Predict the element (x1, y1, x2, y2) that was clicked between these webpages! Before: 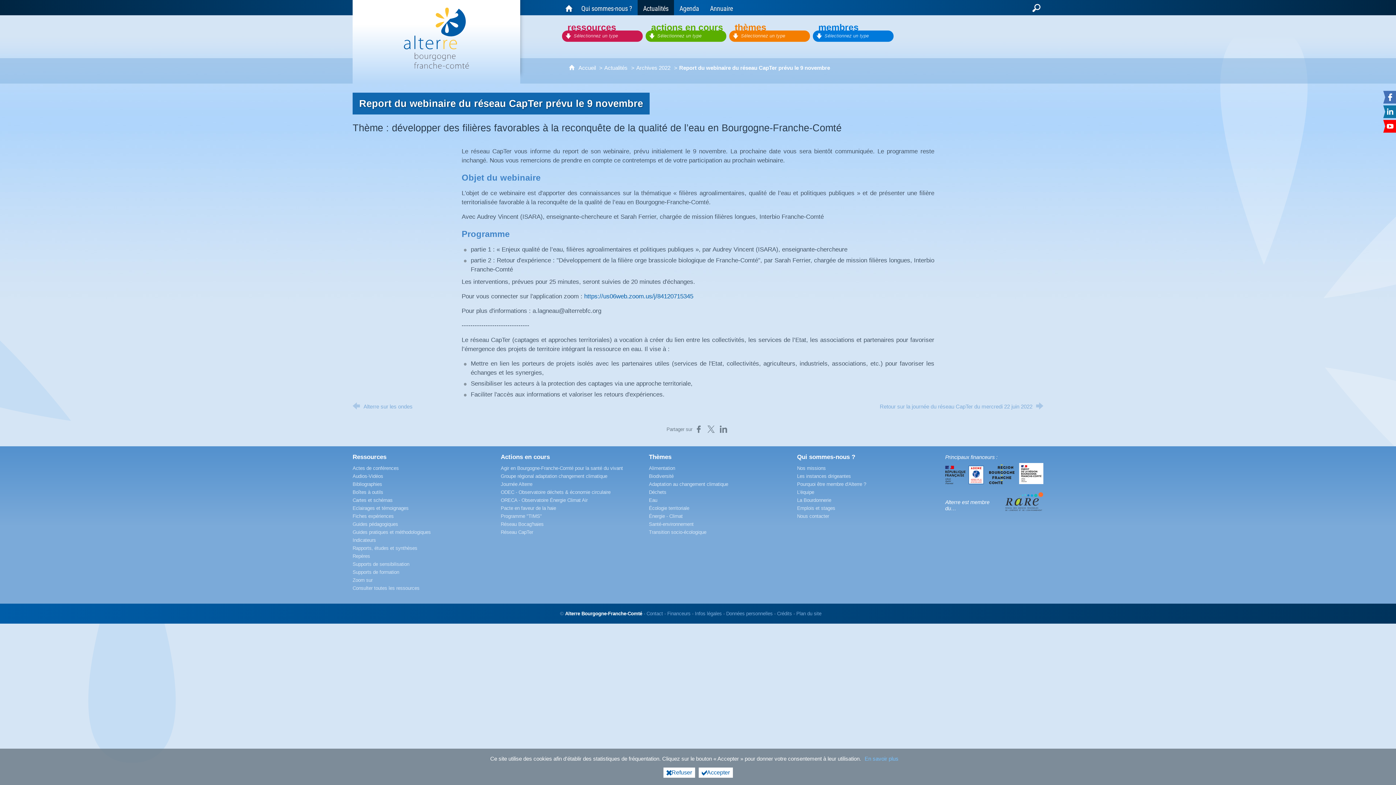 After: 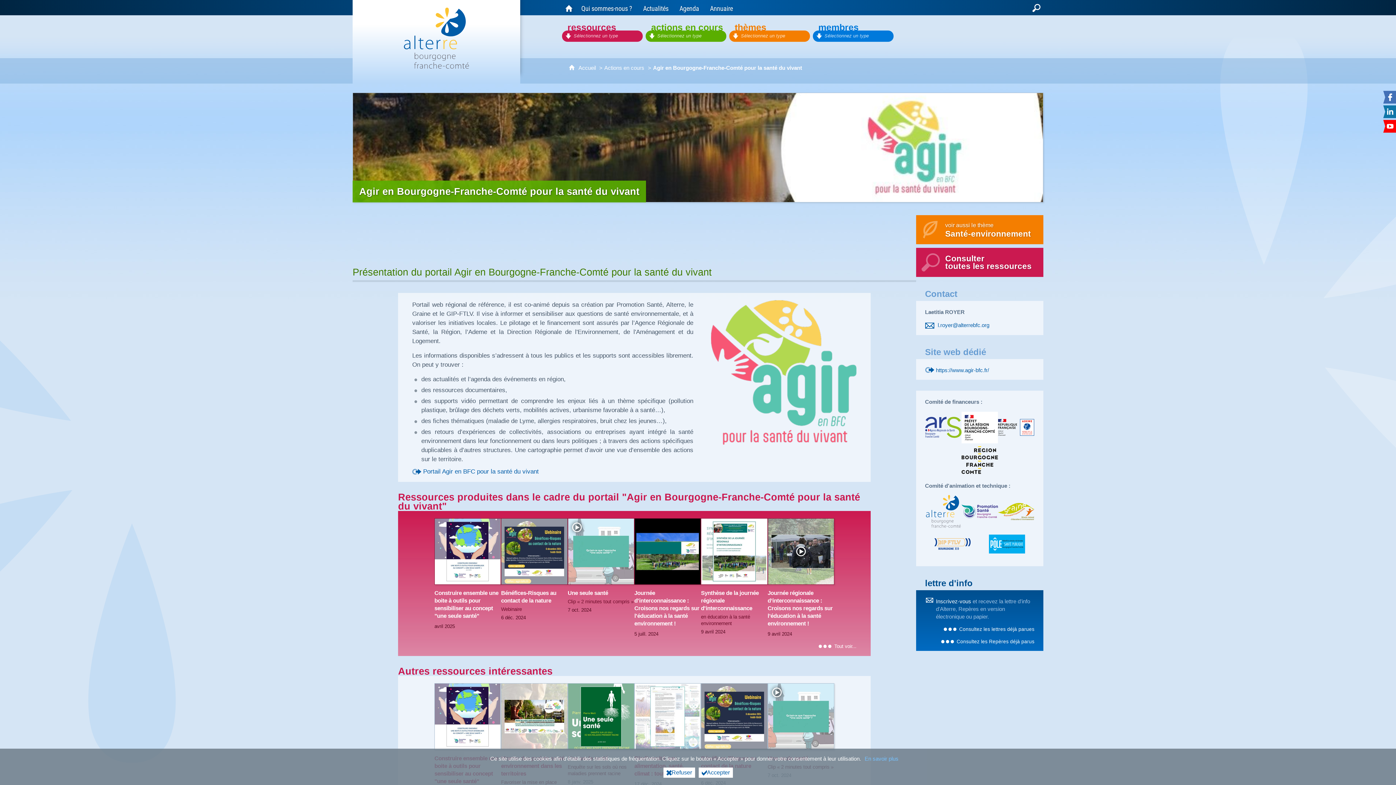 Action: bbox: (500, 465, 623, 471) label: Agir en Bourgogne-Franche-Comté pour la santé du vivant